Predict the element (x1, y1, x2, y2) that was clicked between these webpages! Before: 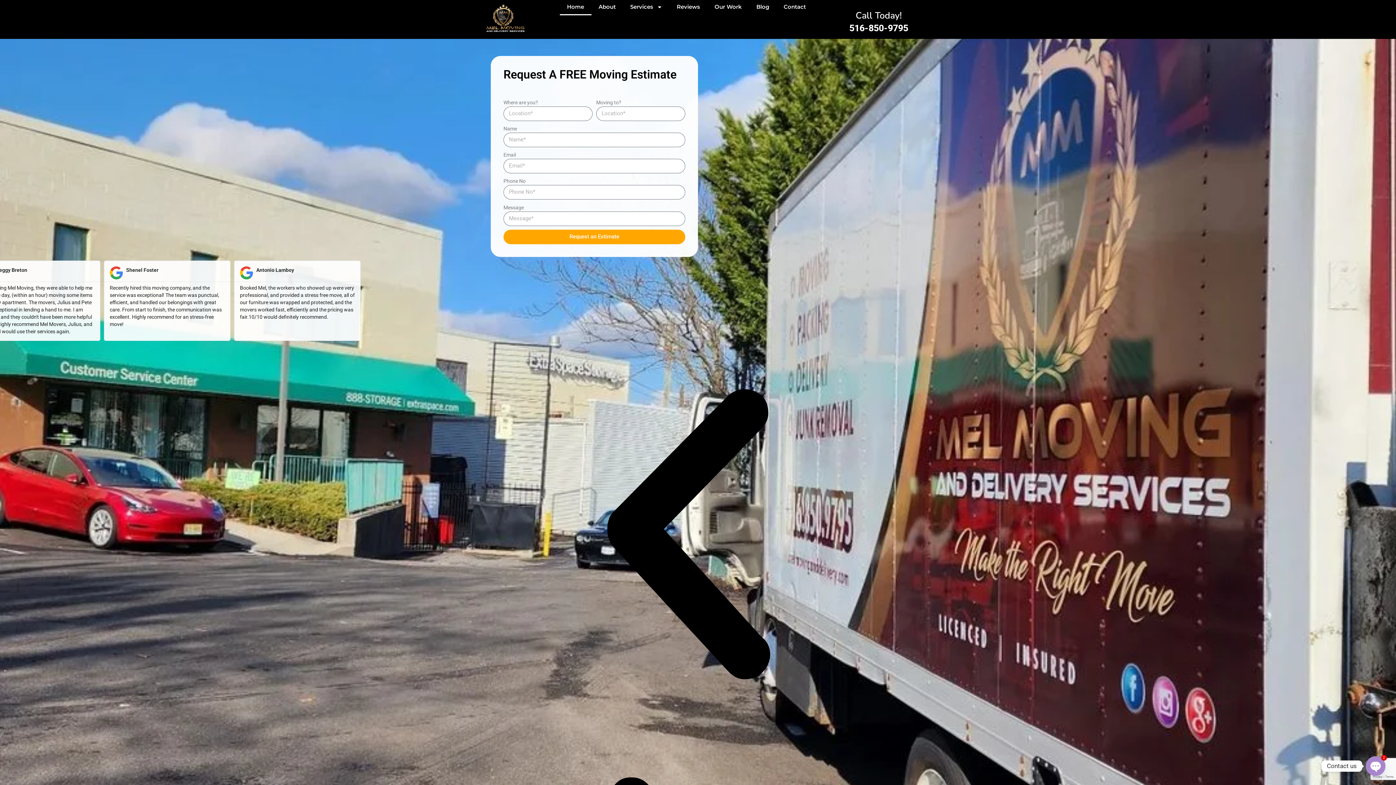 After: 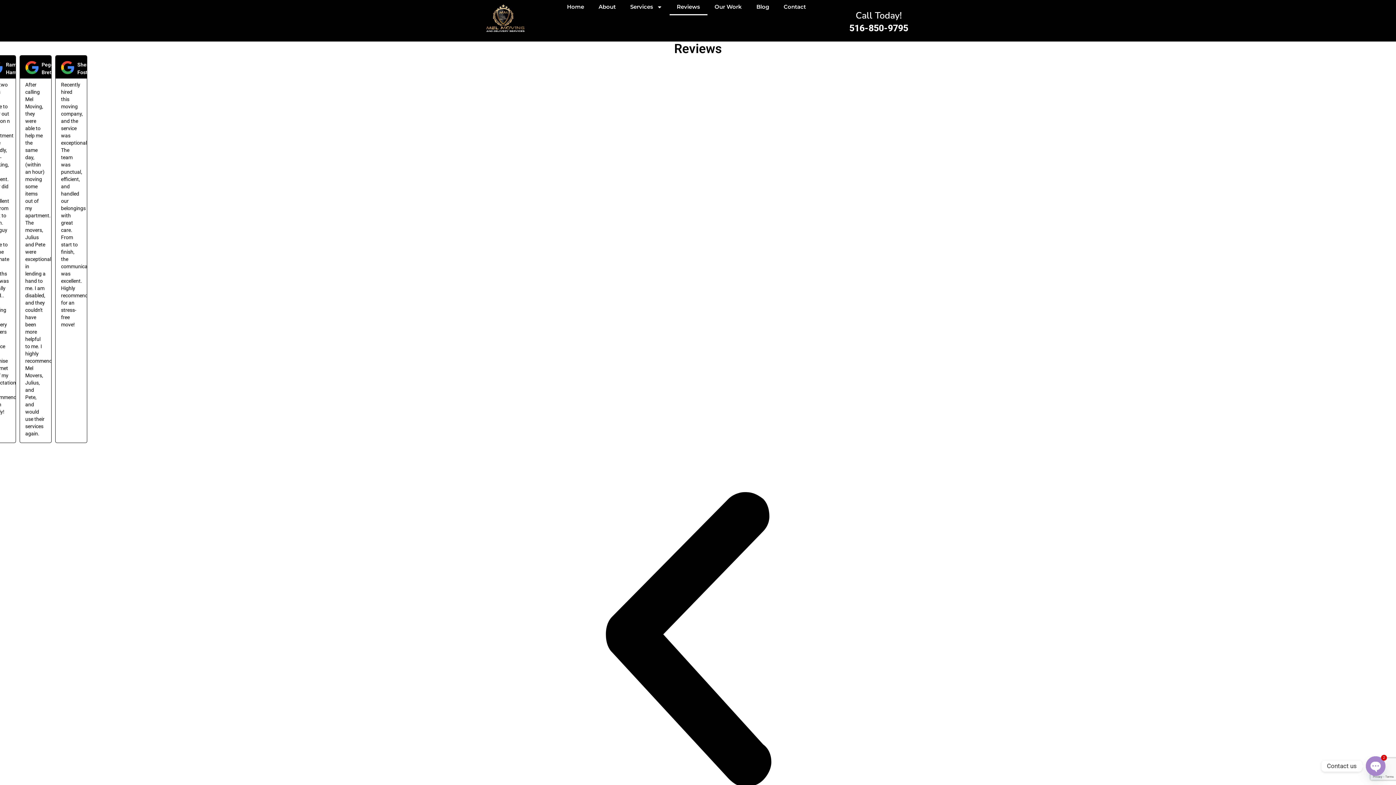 Action: bbox: (669, -1, 707, 15) label: Reviews